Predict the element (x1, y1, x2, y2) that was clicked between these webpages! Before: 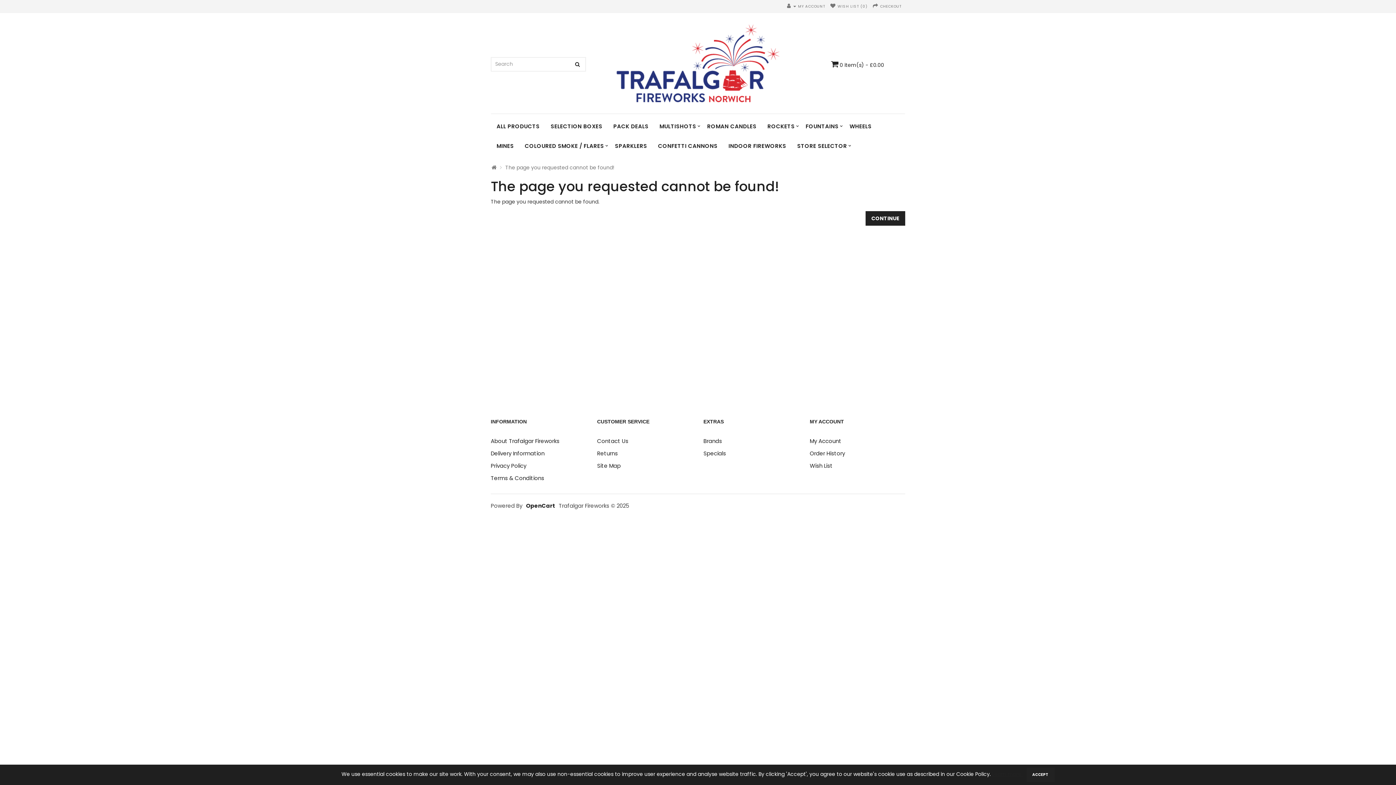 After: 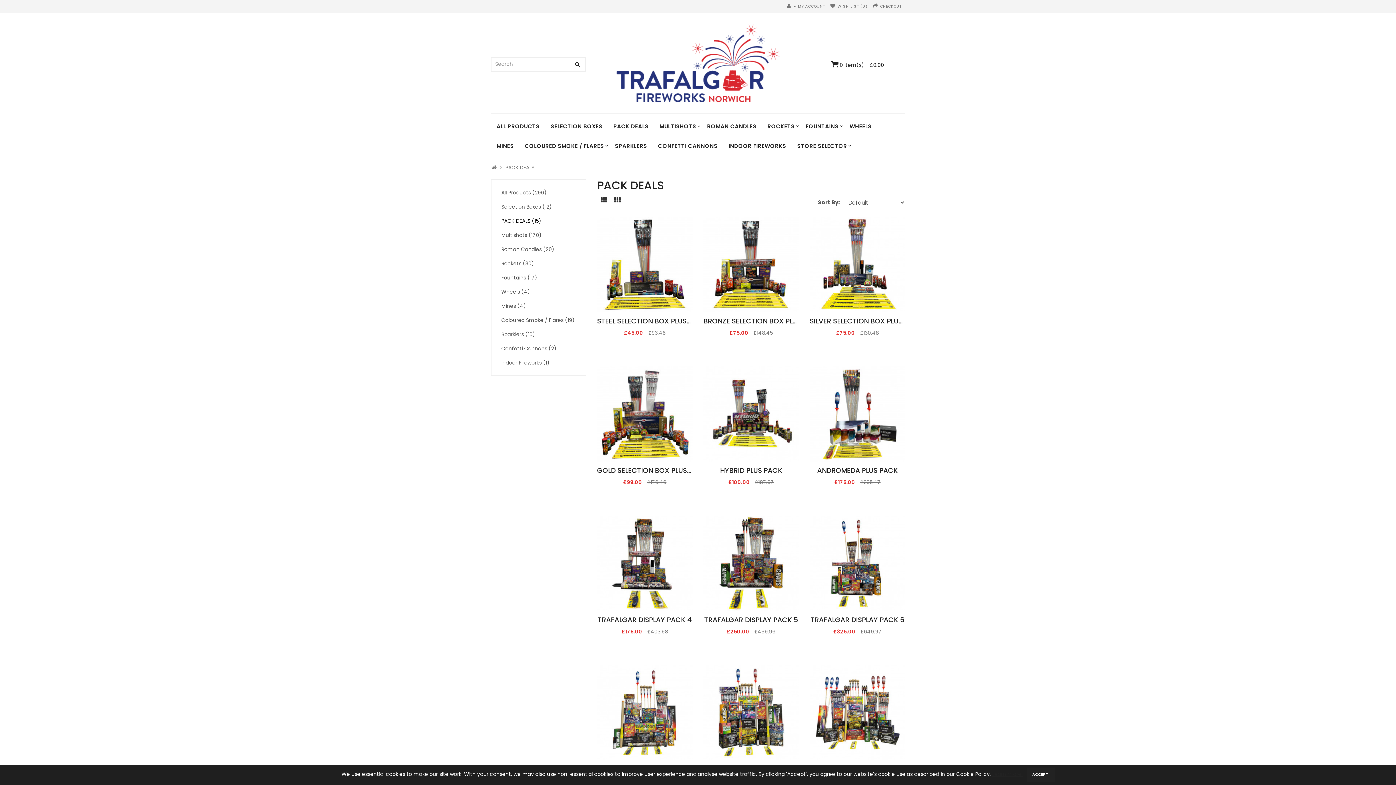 Action: bbox: (608, 116, 654, 136) label: PACK DEALS